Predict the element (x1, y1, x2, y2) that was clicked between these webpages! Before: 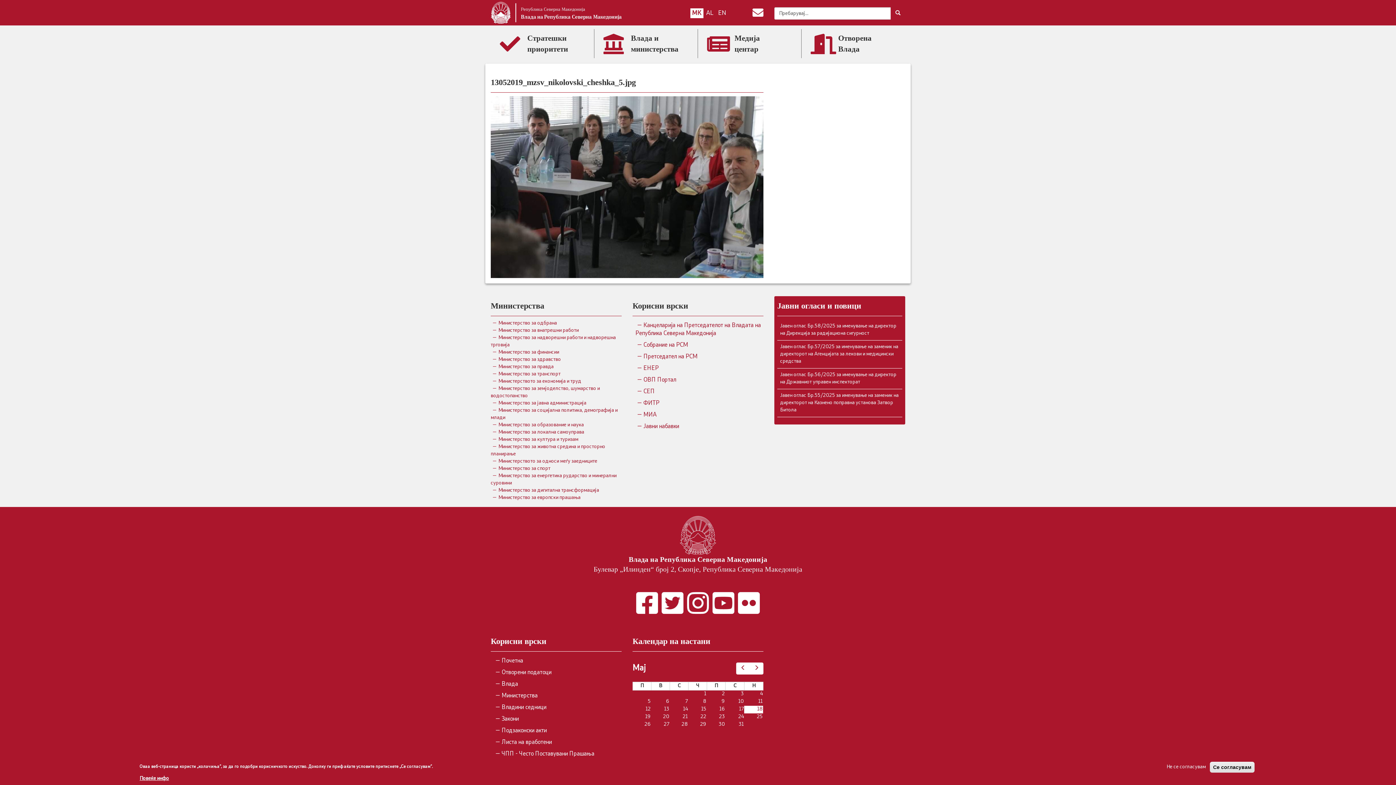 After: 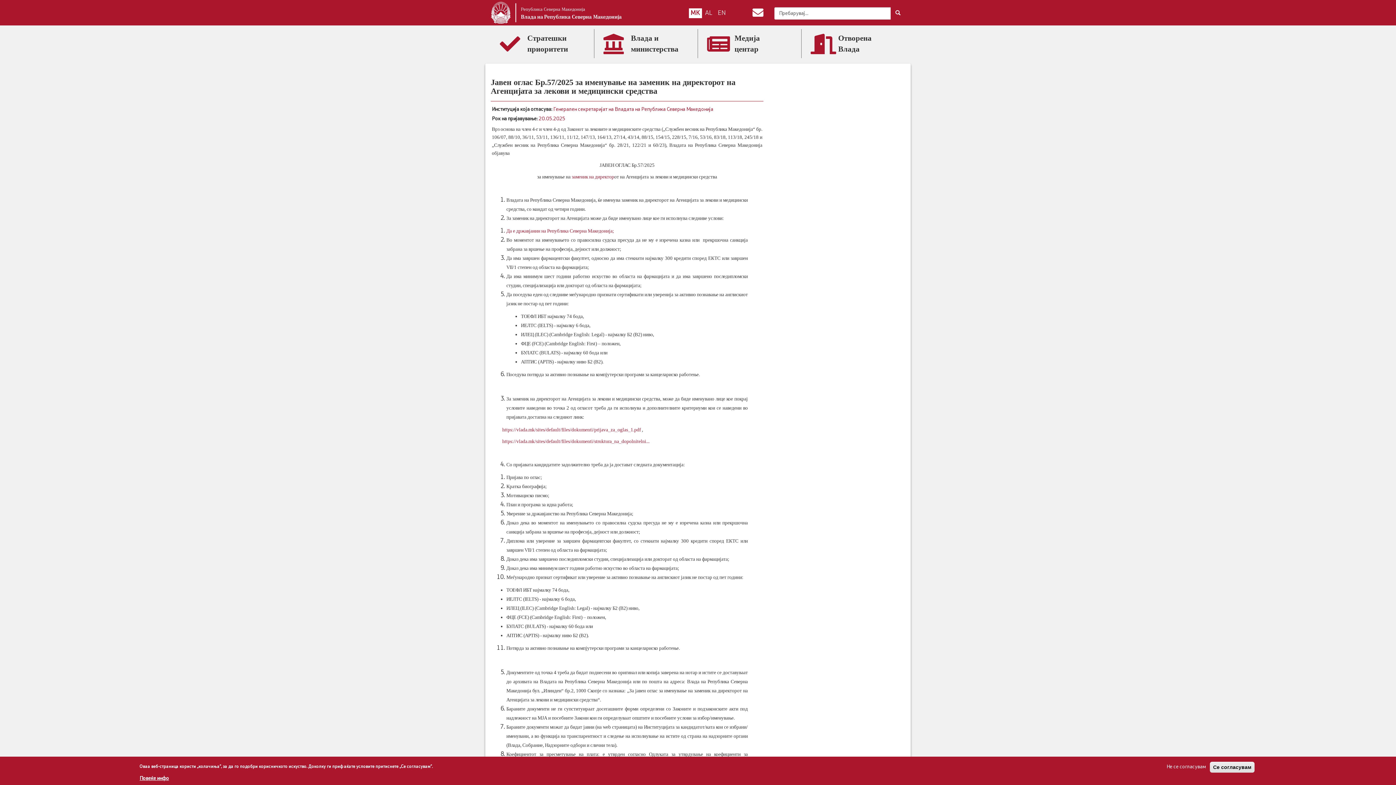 Action: label: Јавен оглас Бр.57/2025 за именување на заменик на директорот на Агенцијата за лекови и медицински средства bbox: (780, 344, 898, 364)